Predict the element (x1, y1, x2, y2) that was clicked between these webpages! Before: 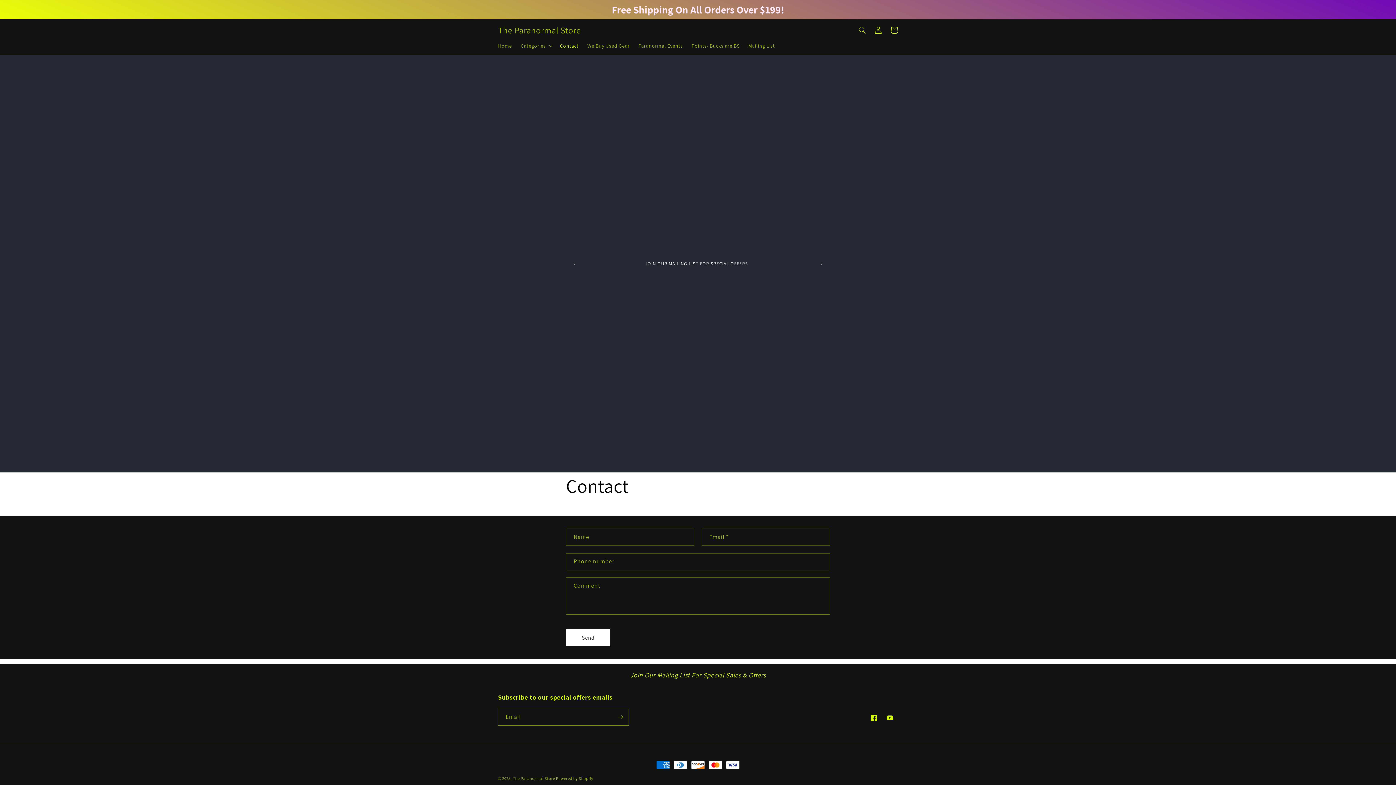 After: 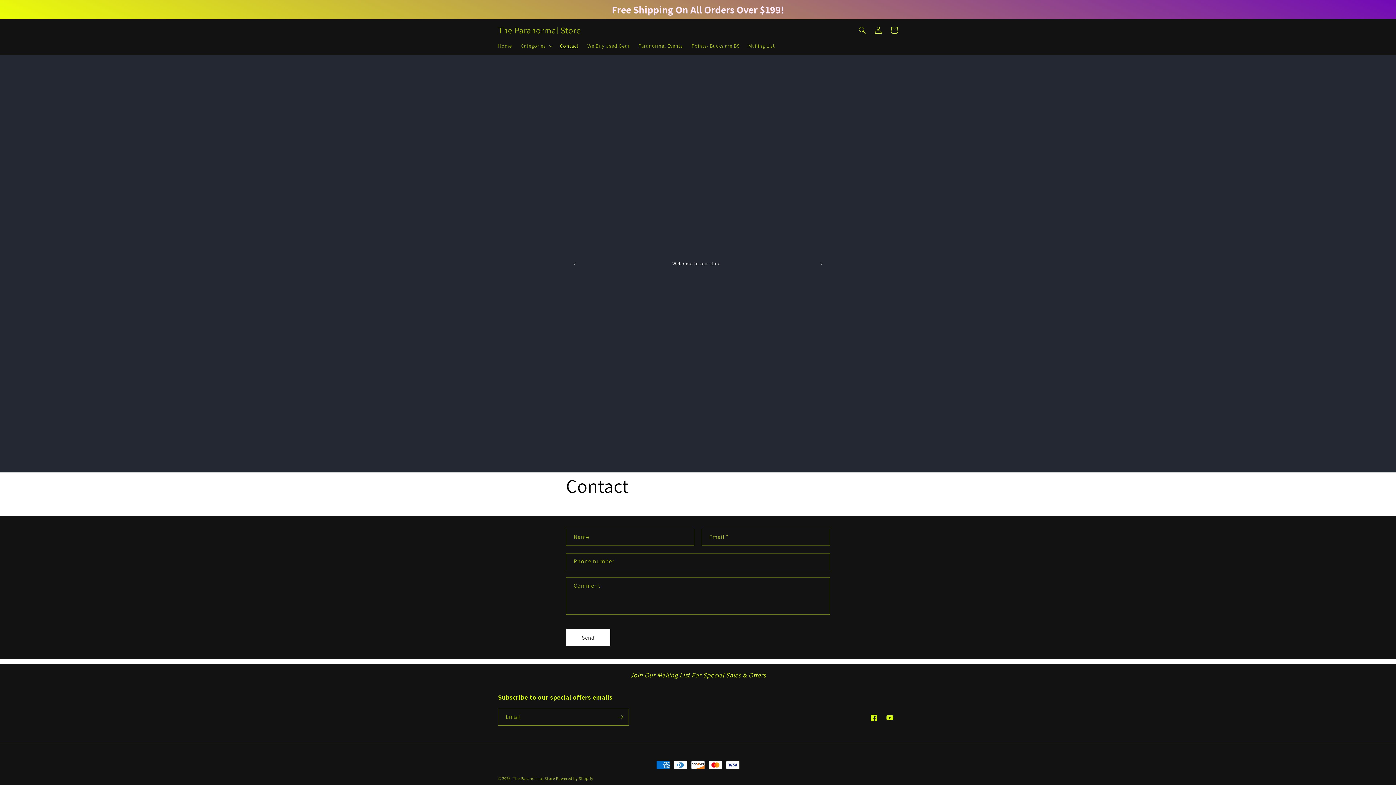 Action: bbox: (882, 710, 898, 726) label: YouTube